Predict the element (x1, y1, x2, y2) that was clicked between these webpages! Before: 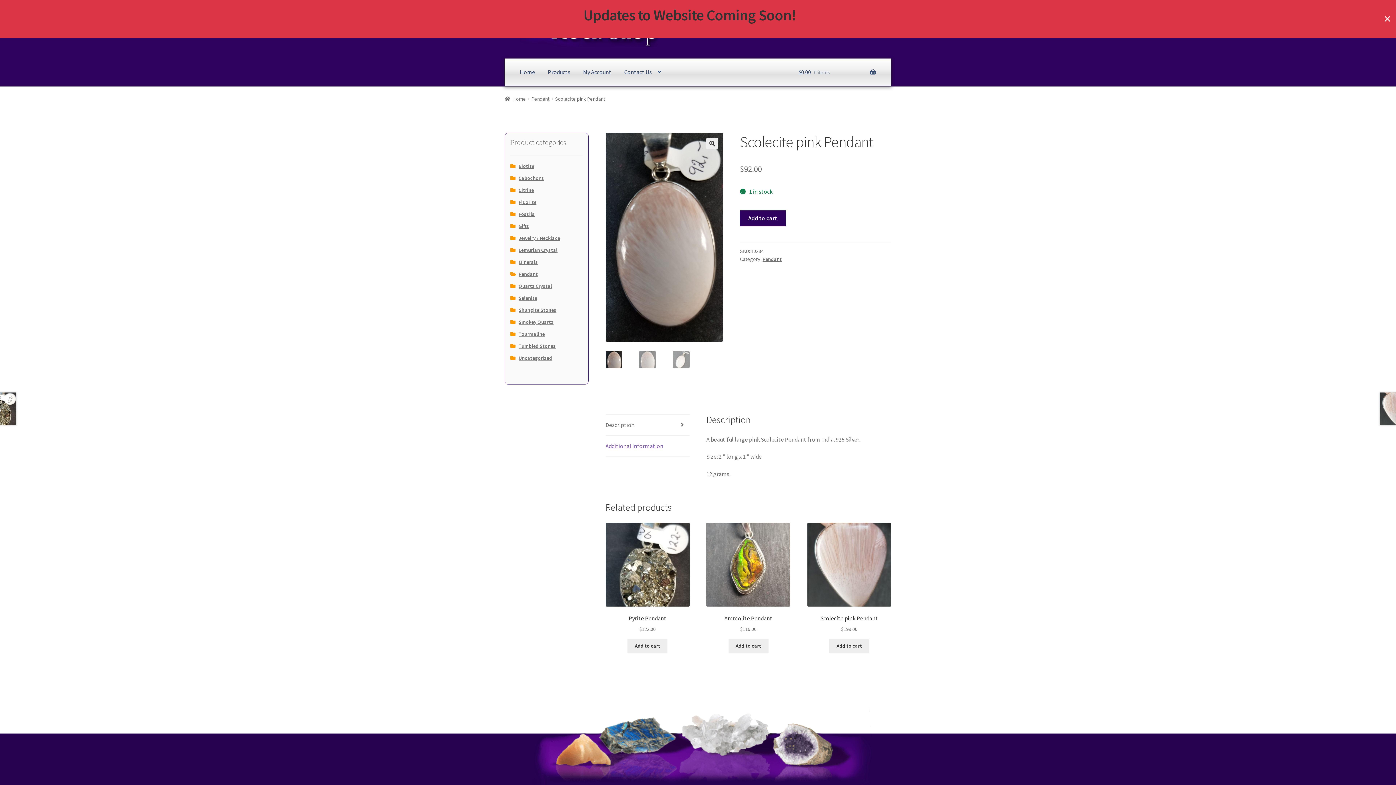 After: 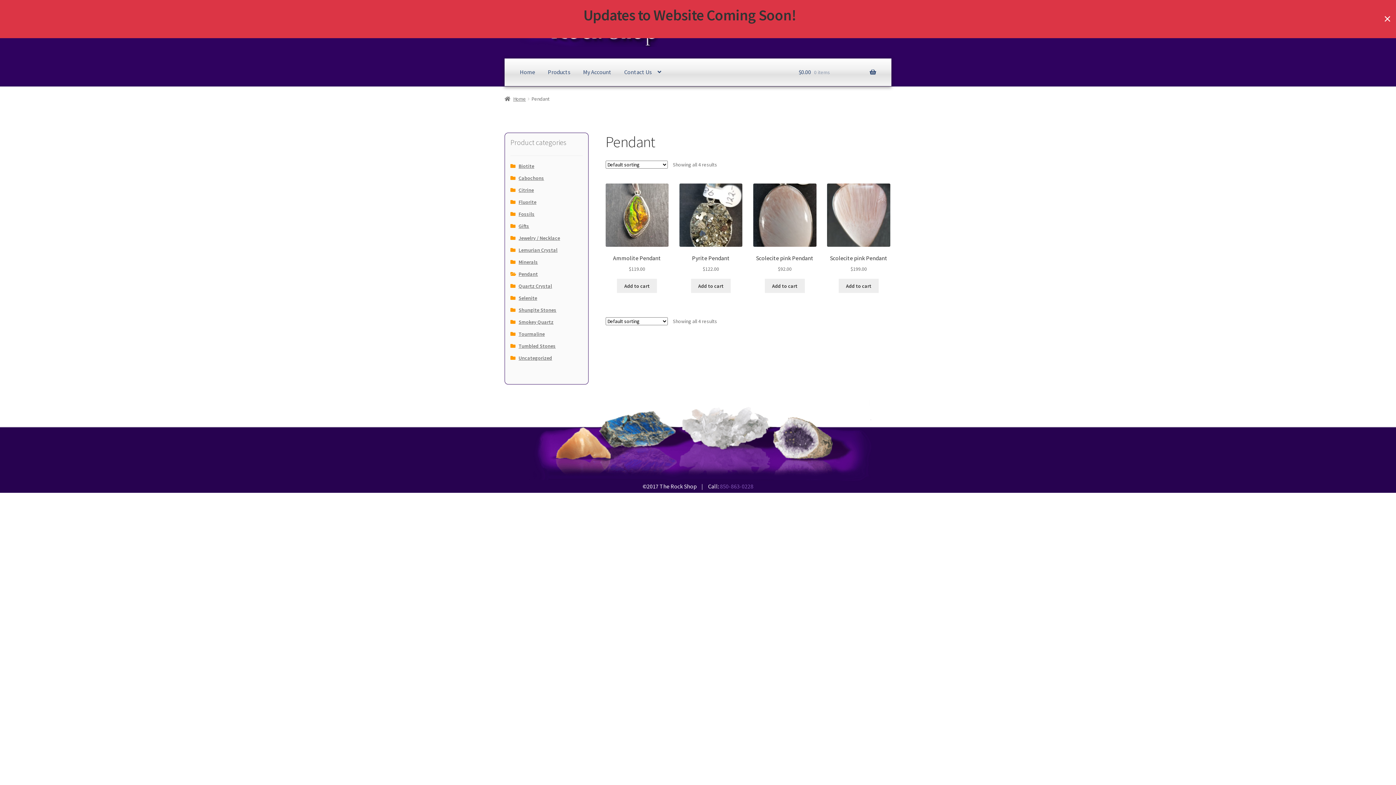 Action: label: Pendant bbox: (531, 95, 549, 102)